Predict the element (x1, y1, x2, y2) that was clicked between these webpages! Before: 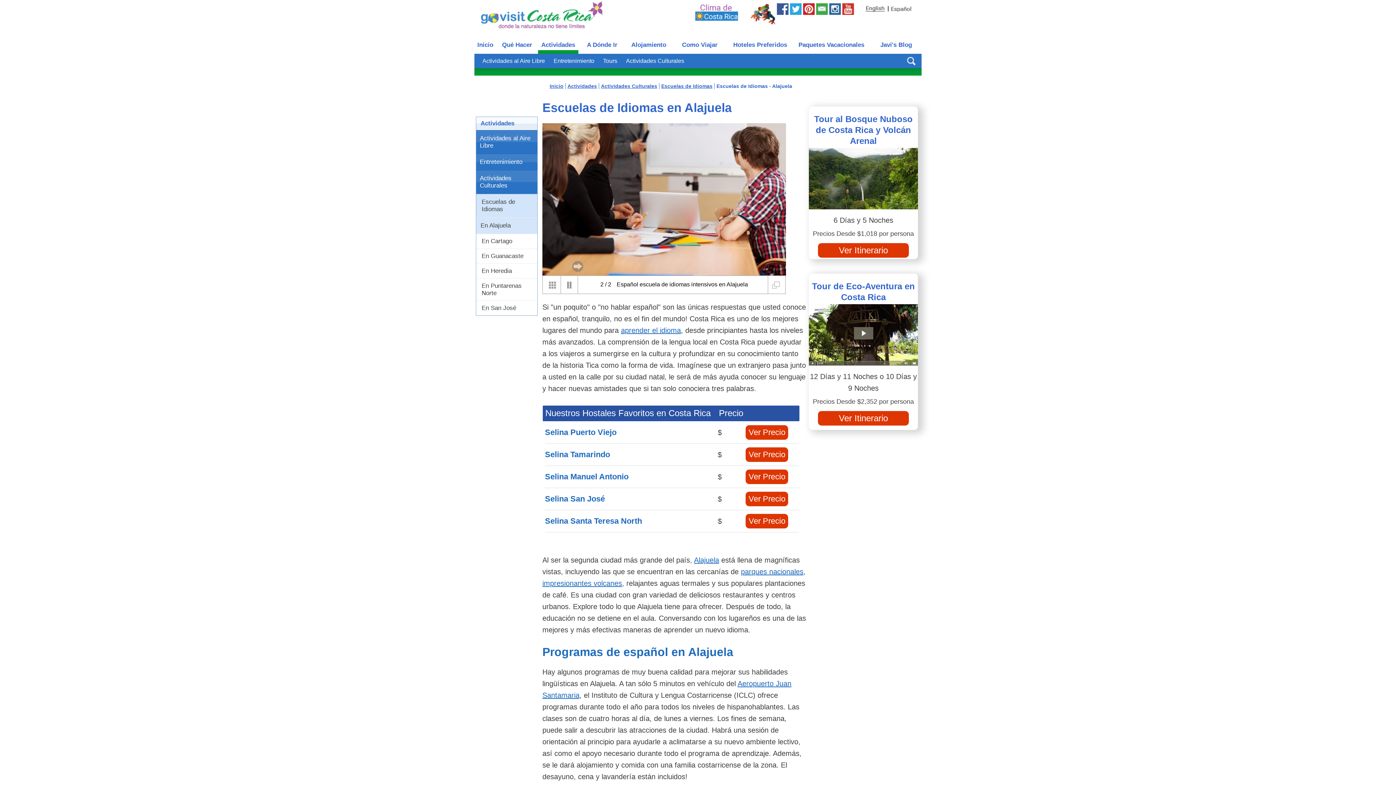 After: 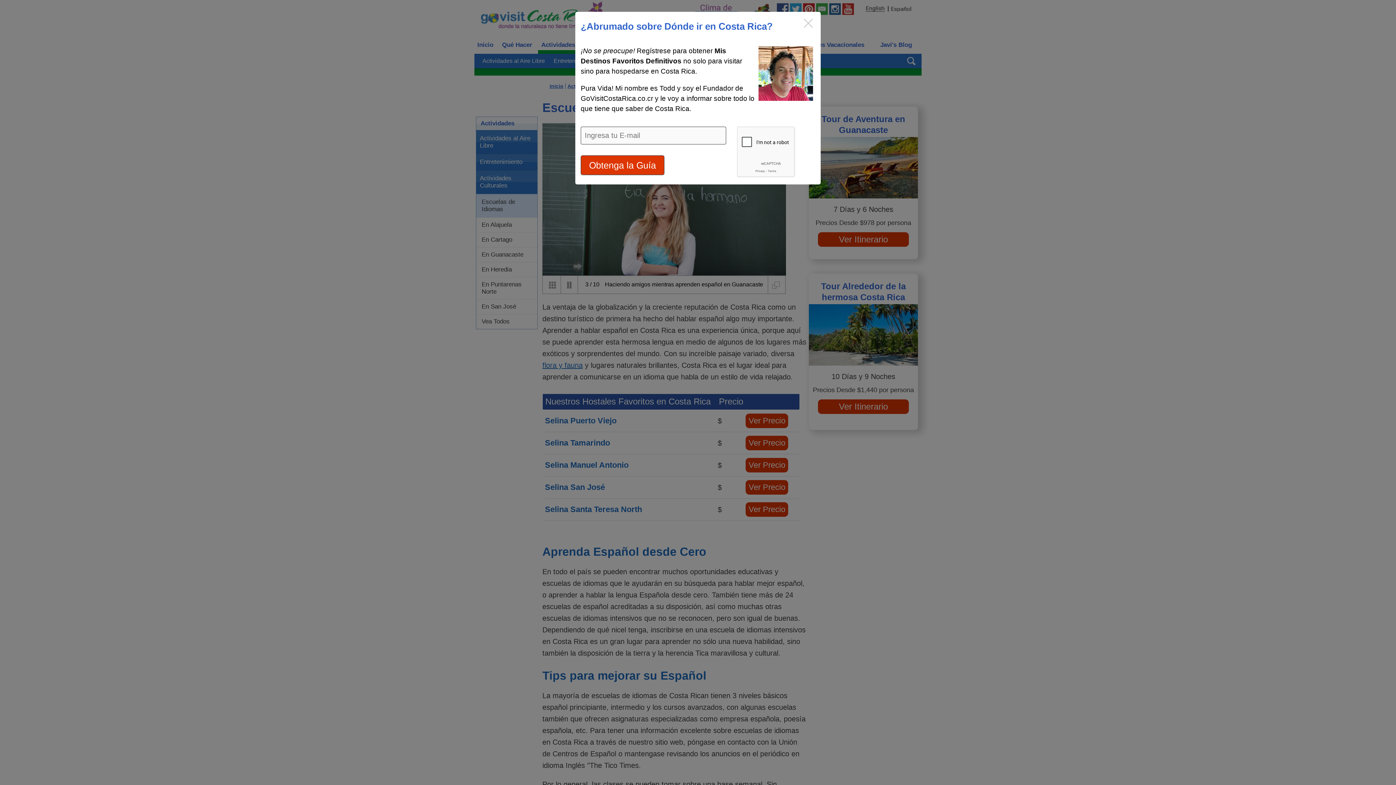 Action: bbox: (661, 83, 712, 89) label: Escuelas de Idiomas